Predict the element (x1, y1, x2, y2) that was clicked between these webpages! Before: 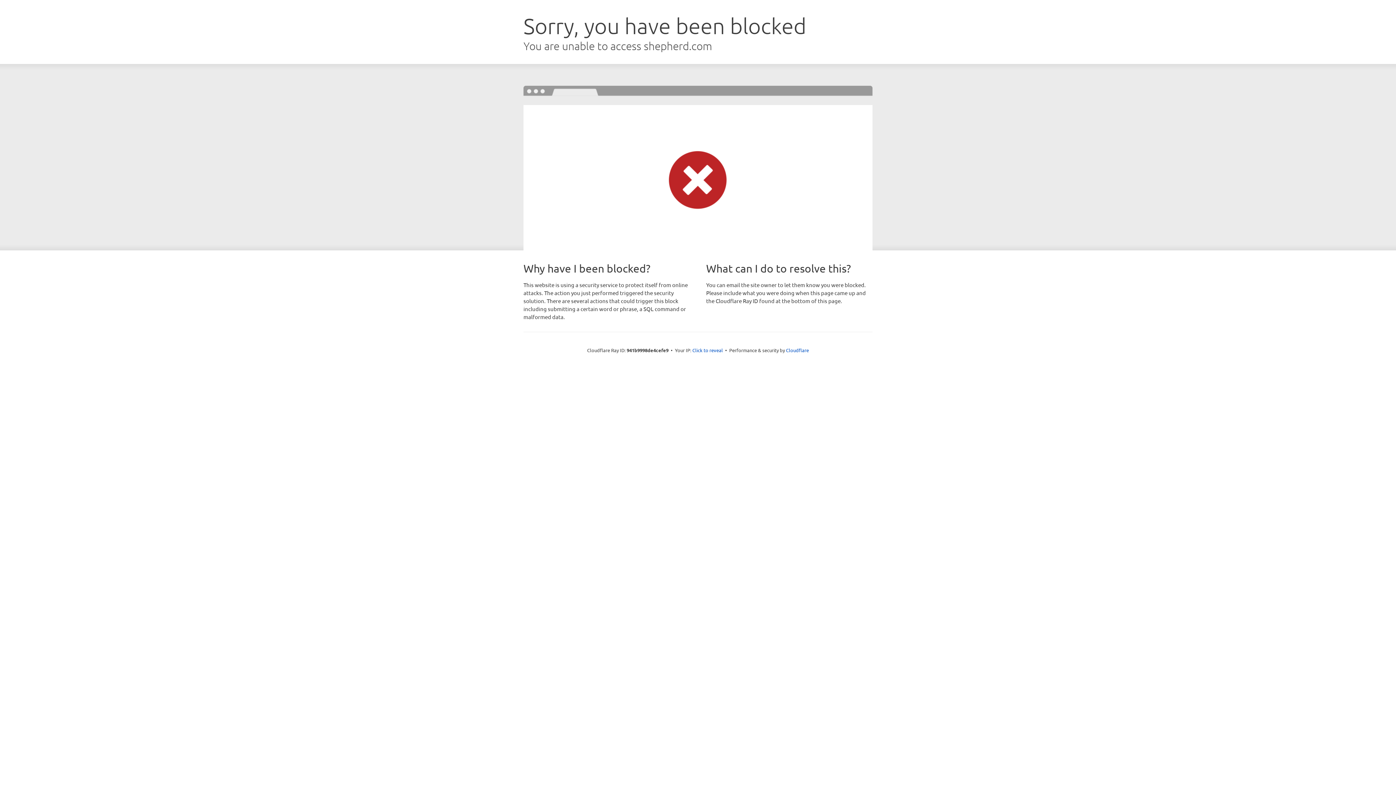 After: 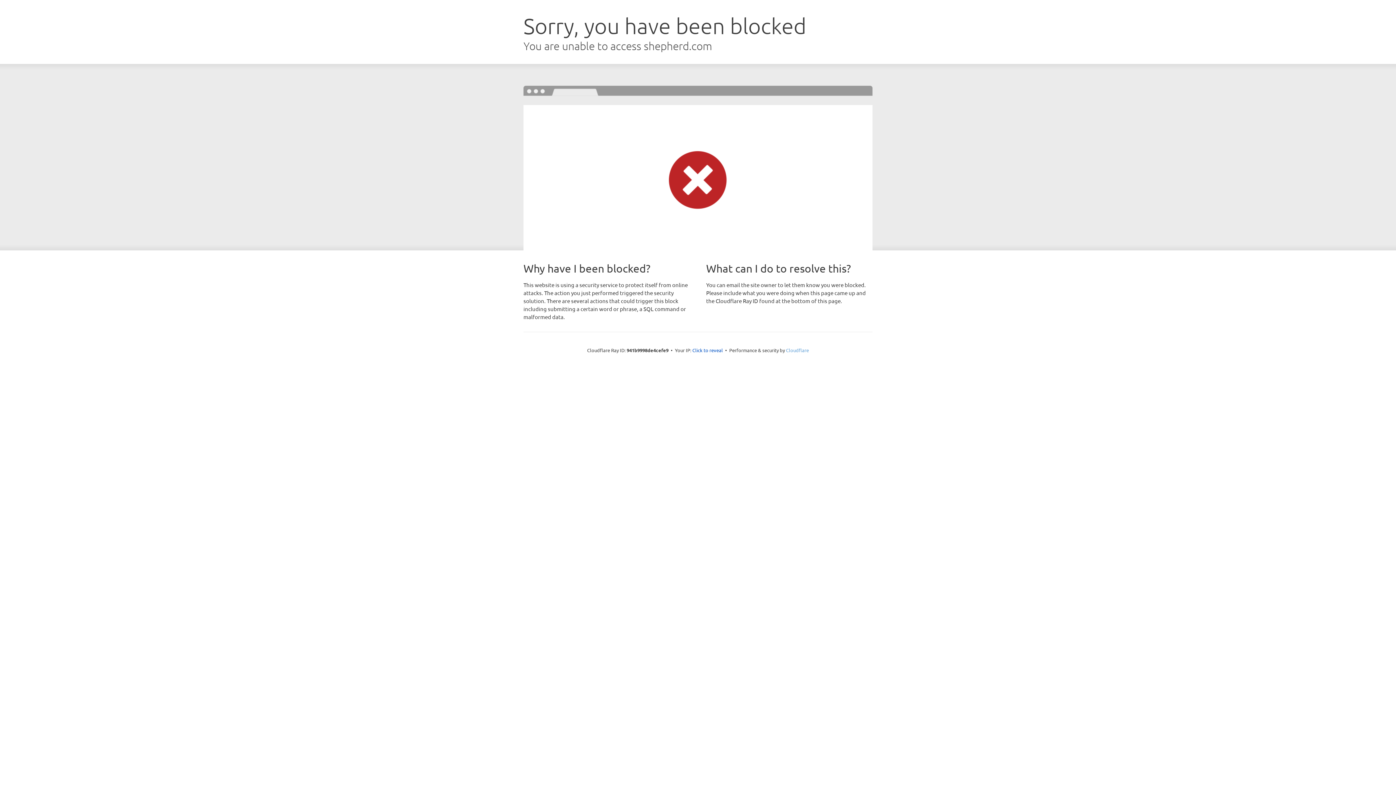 Action: bbox: (786, 347, 809, 353) label: Cloudflare